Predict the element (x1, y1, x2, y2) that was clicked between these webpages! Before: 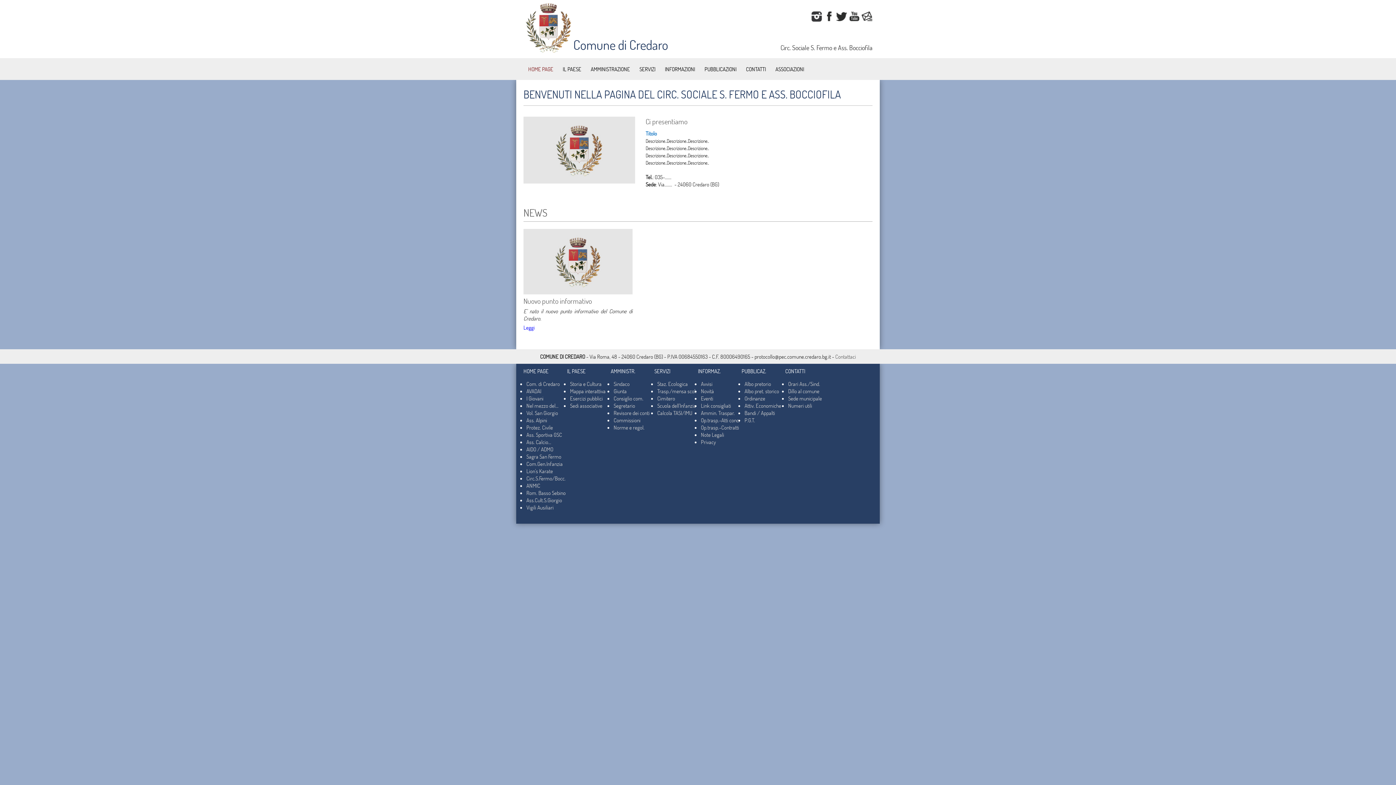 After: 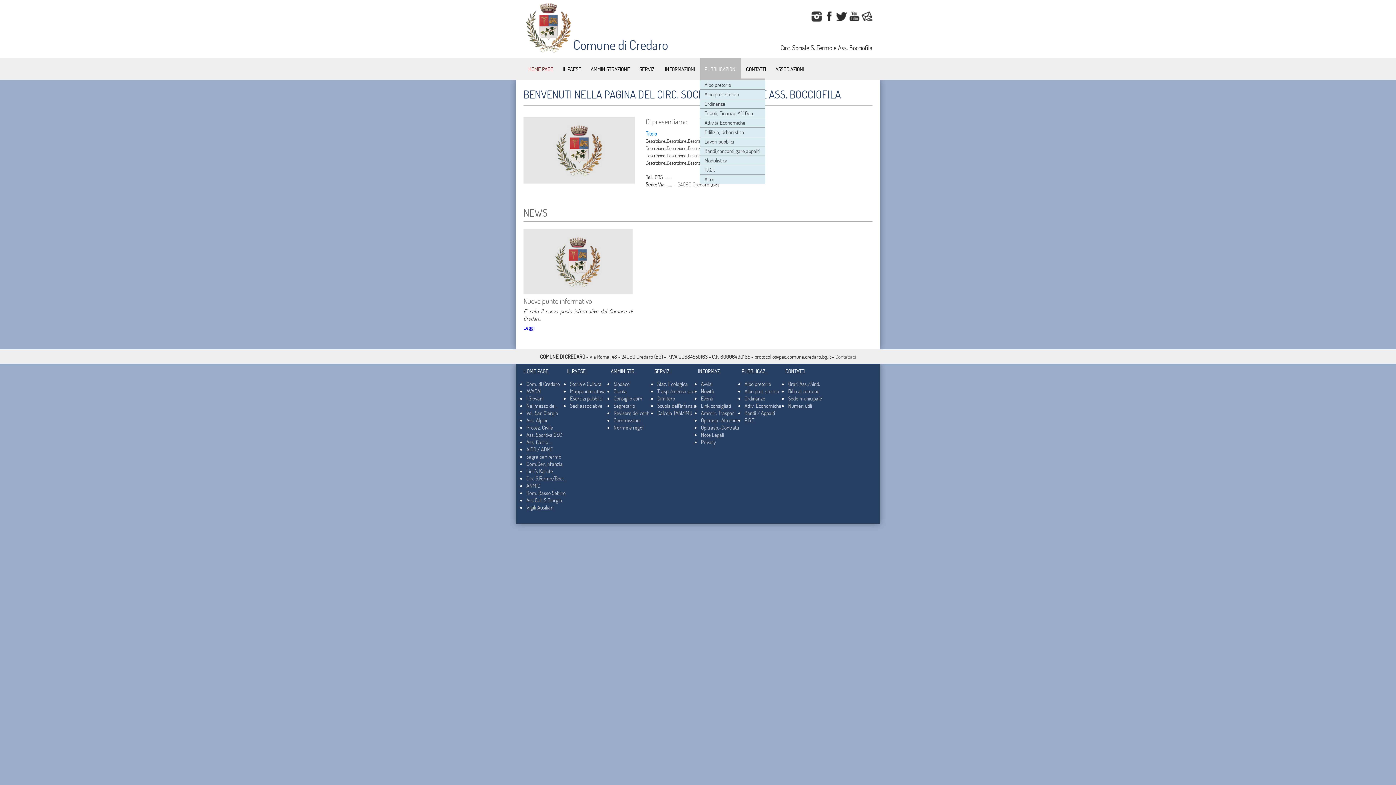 Action: label: PUBBLICAZIONI bbox: (704, 65, 736, 72)